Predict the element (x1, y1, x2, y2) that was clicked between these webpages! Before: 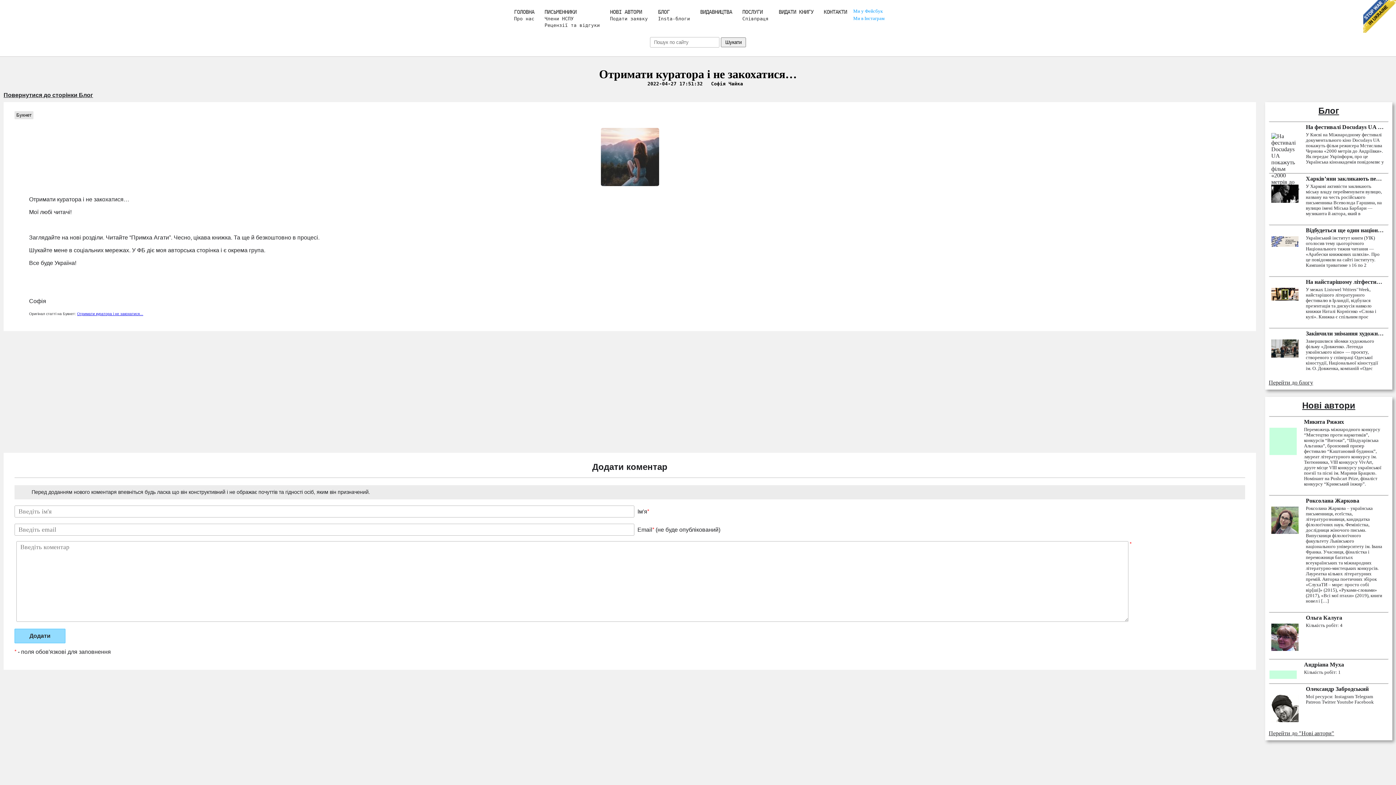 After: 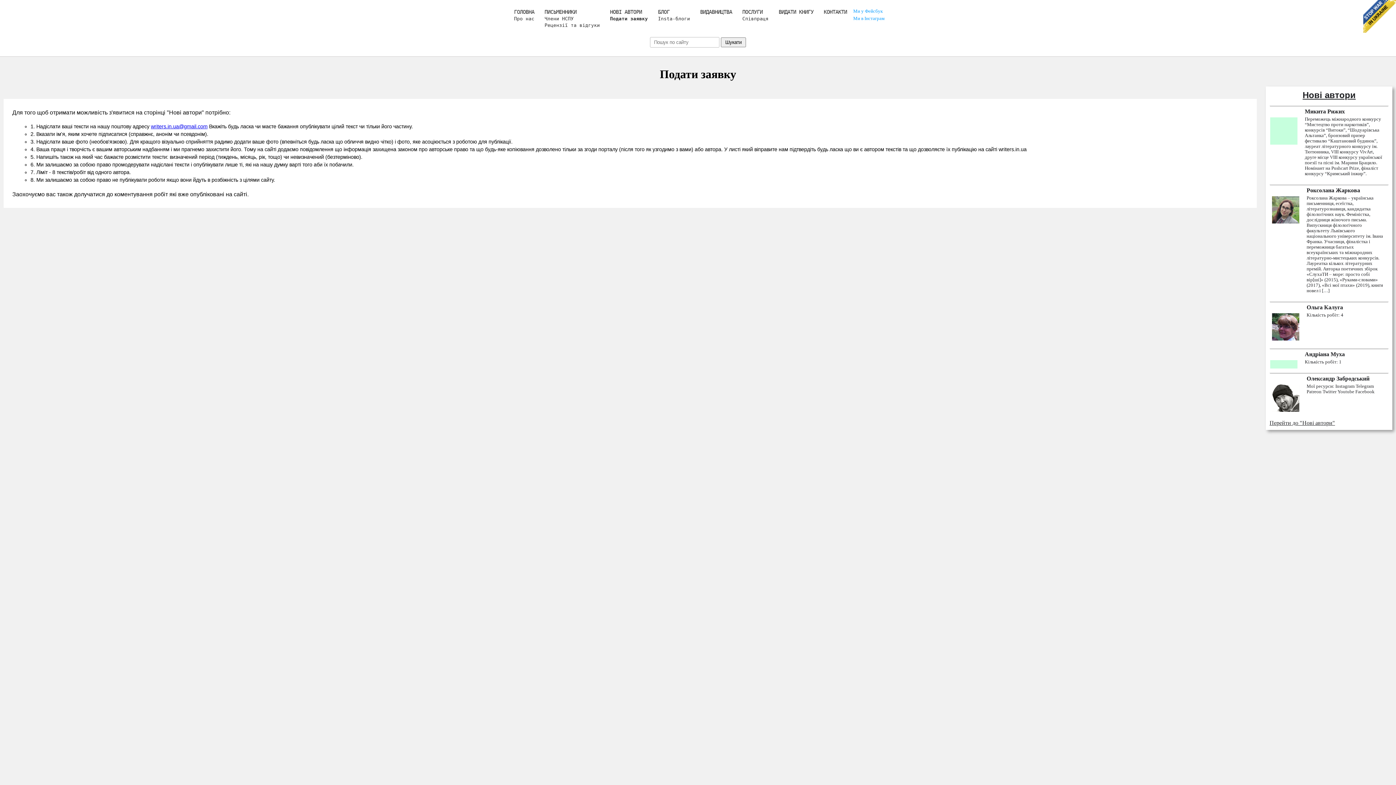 Action: bbox: (610, 16, 648, 21) label: Подати заявку